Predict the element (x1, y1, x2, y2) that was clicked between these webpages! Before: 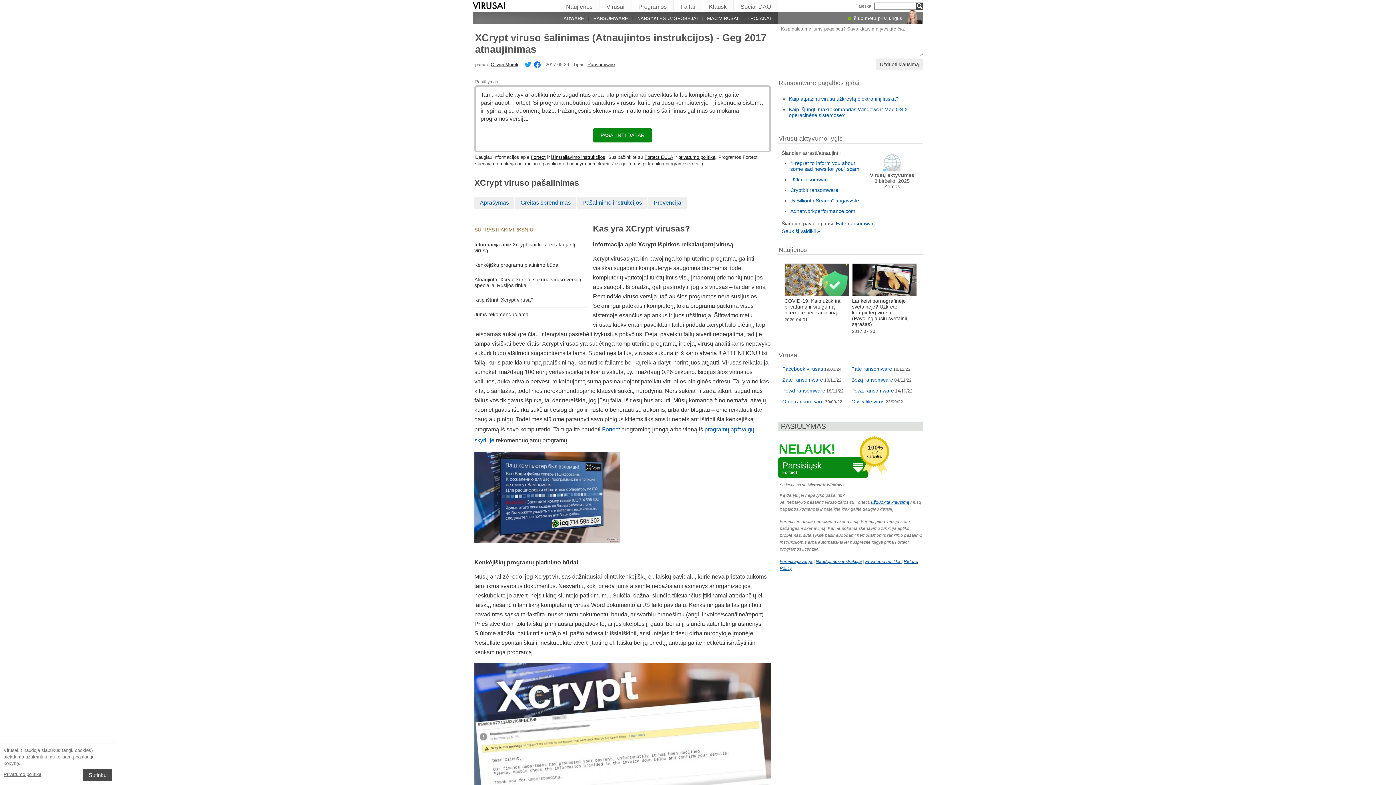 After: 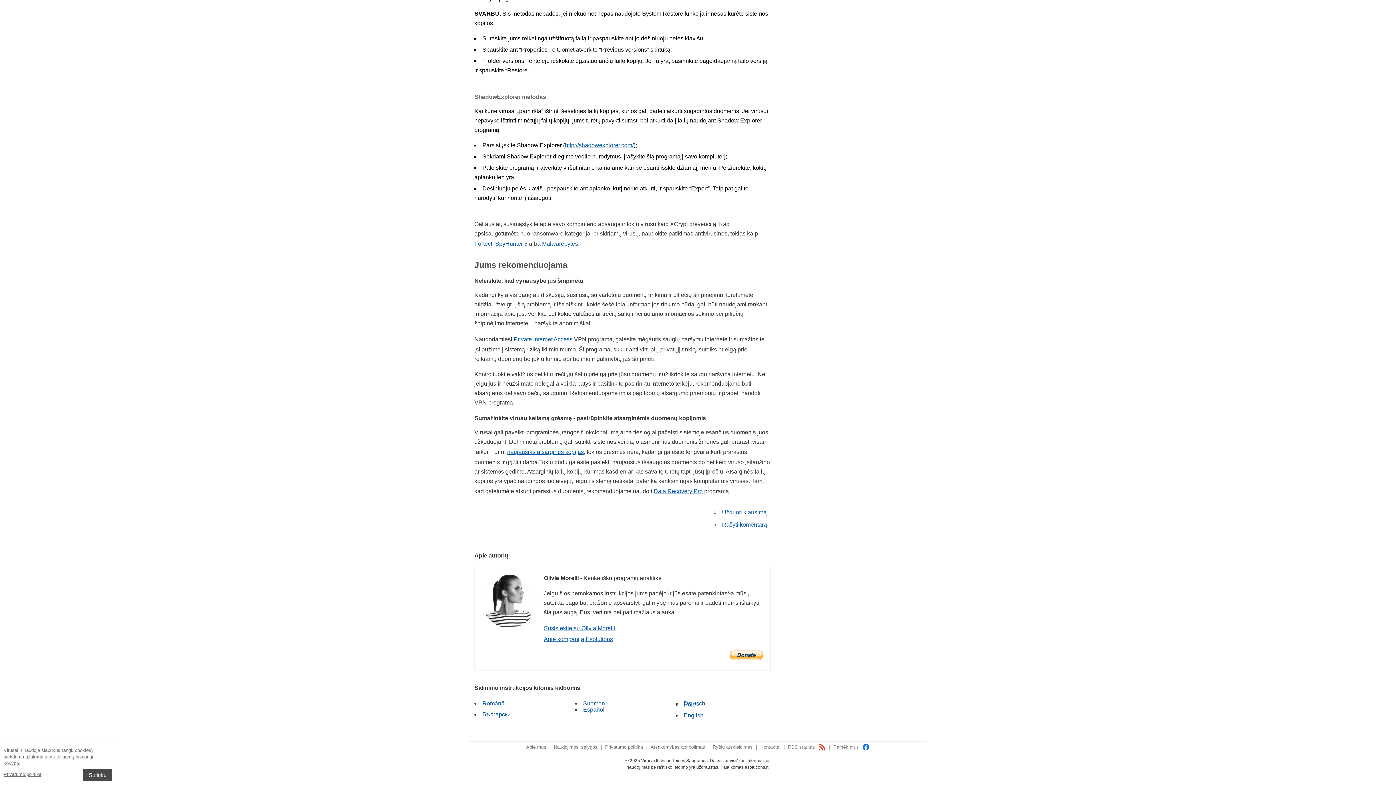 Action: label: Jums rekomenduojama bbox: (474, 311, 531, 317)